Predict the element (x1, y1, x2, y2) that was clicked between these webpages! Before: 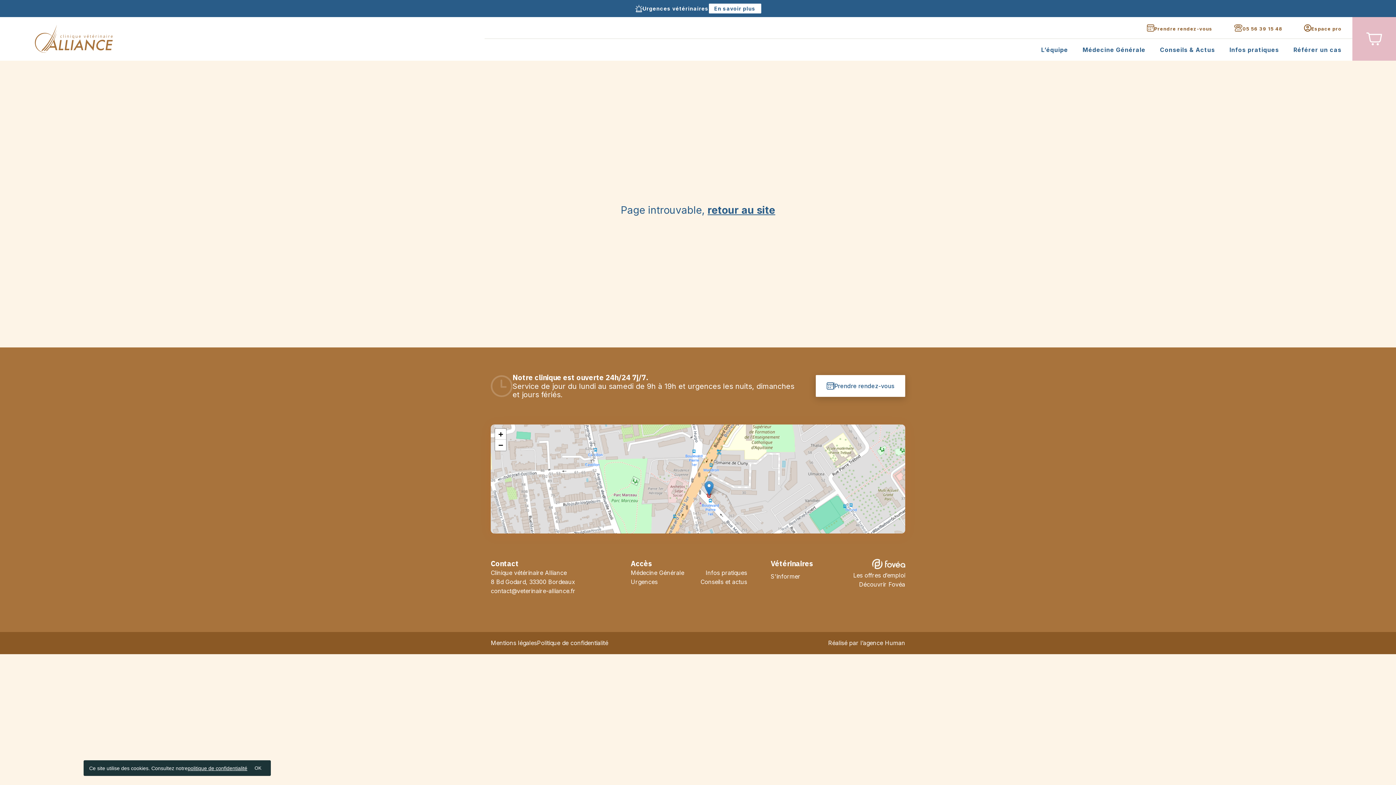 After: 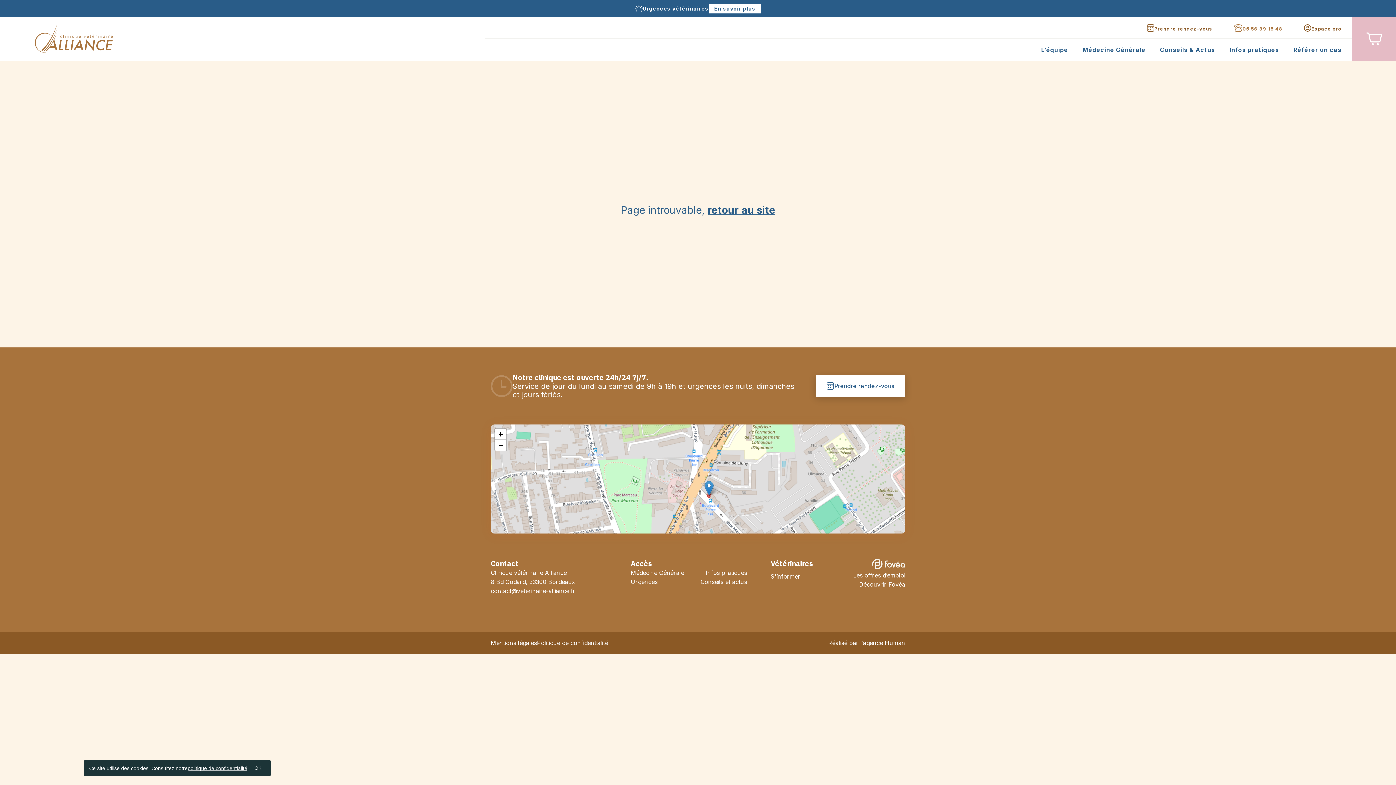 Action: label: 05 56 39 15 48 bbox: (1234, 24, 1282, 32)